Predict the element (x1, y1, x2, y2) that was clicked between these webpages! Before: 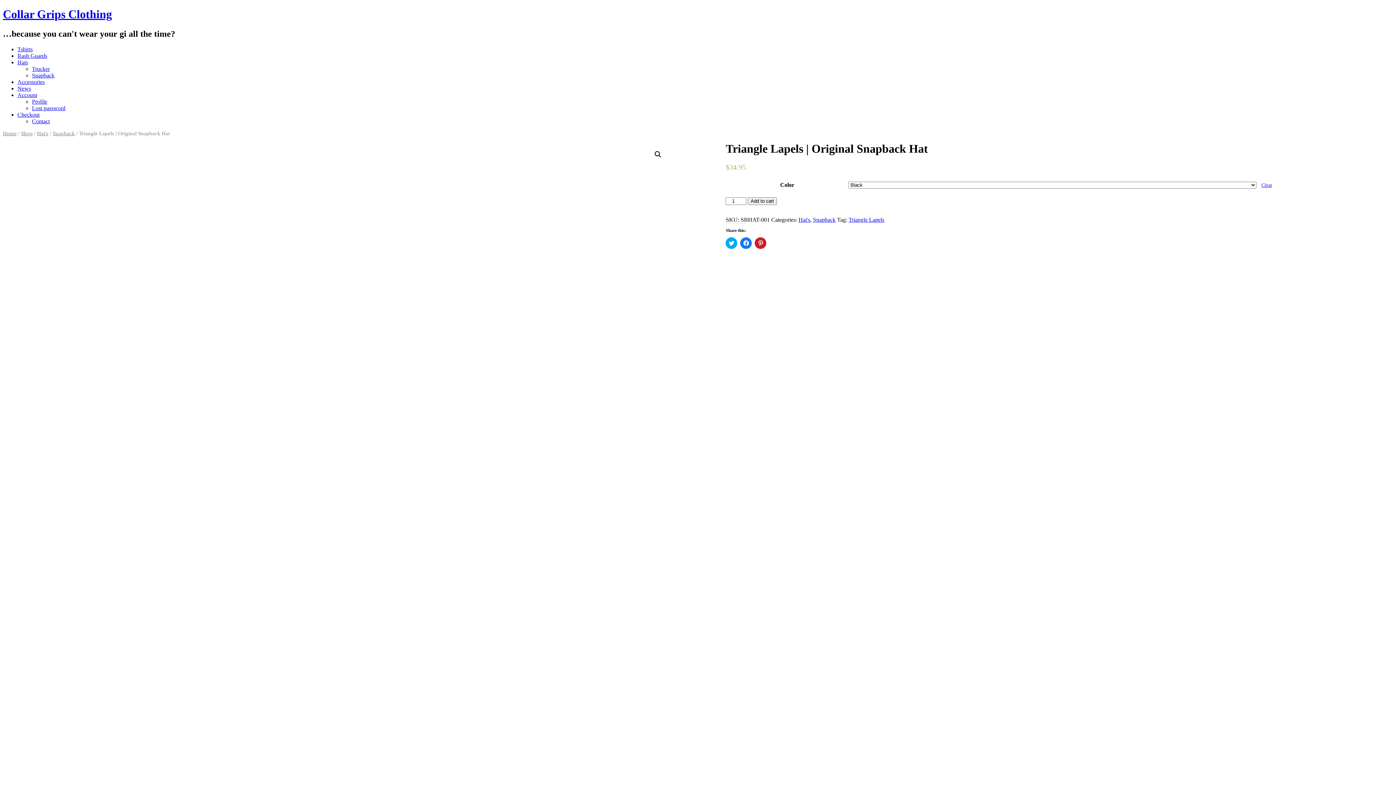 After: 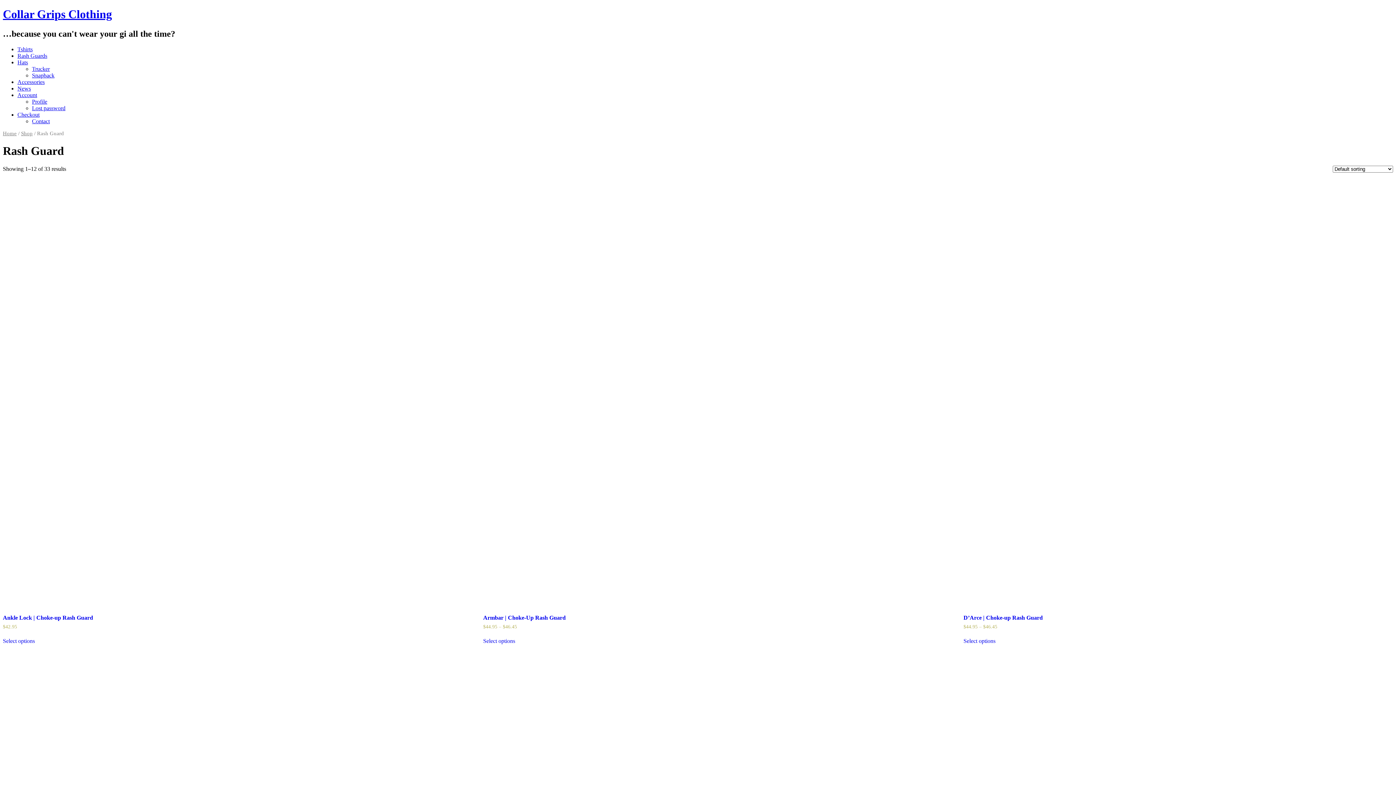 Action: bbox: (17, 52, 47, 58) label: Rash Guards